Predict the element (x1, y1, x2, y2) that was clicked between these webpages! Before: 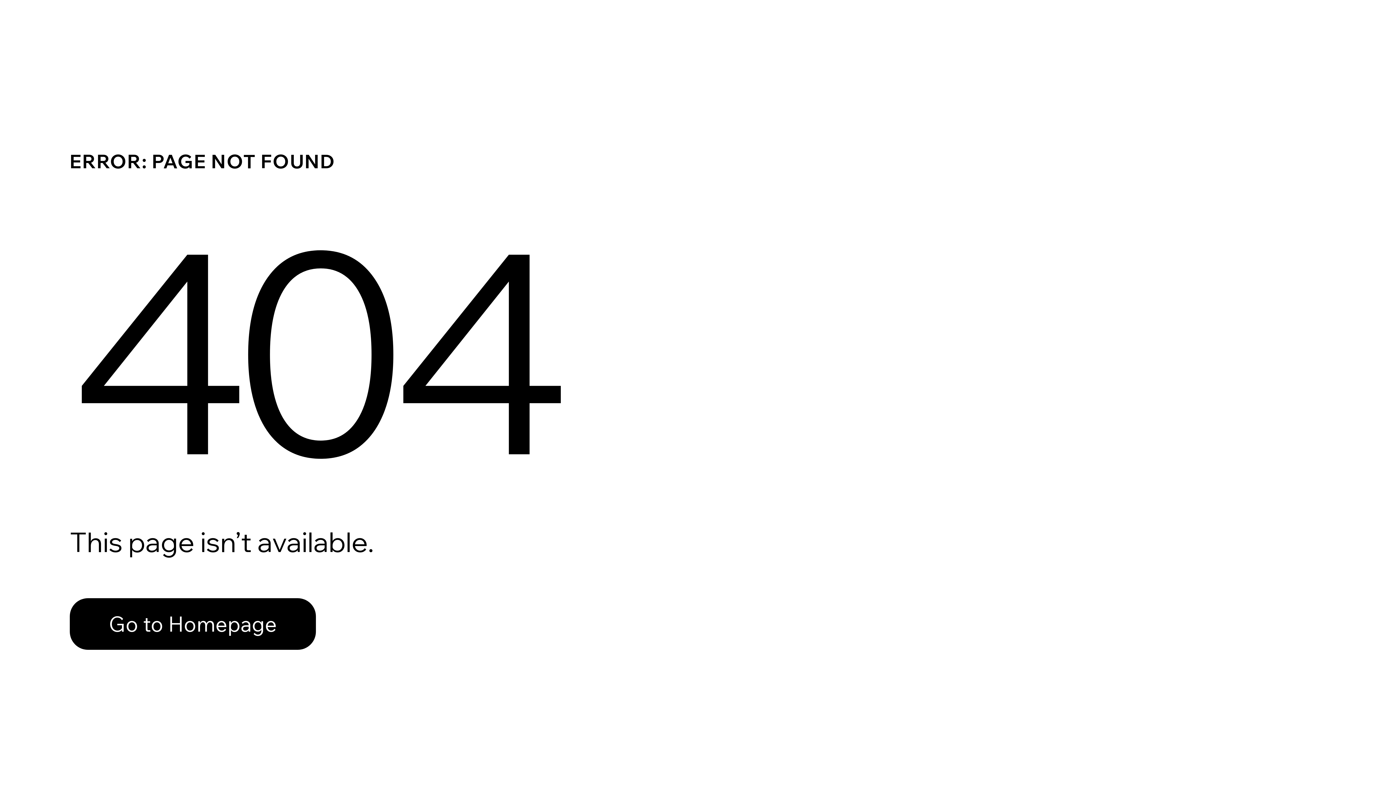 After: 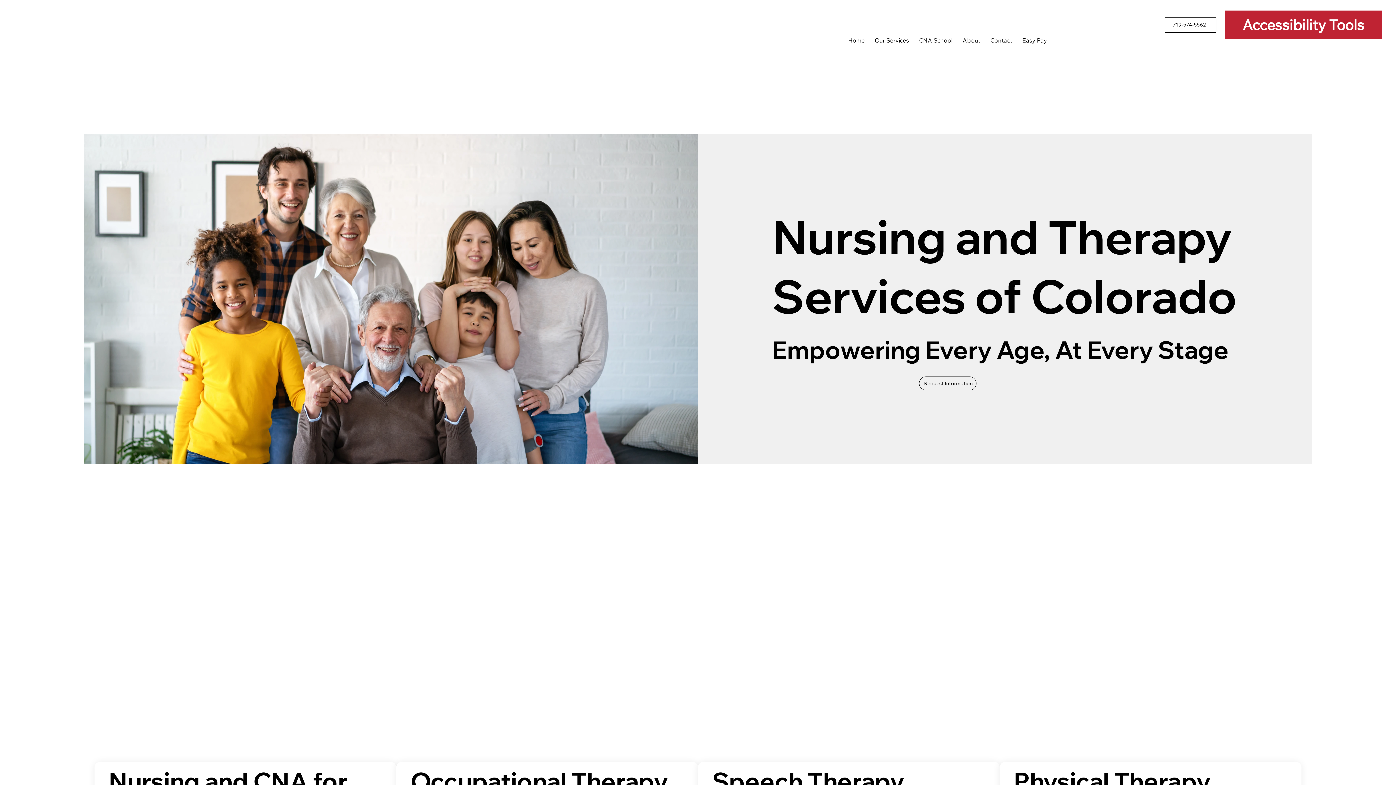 Action: bbox: (69, 582, 768, 659) label: Go to Homepage